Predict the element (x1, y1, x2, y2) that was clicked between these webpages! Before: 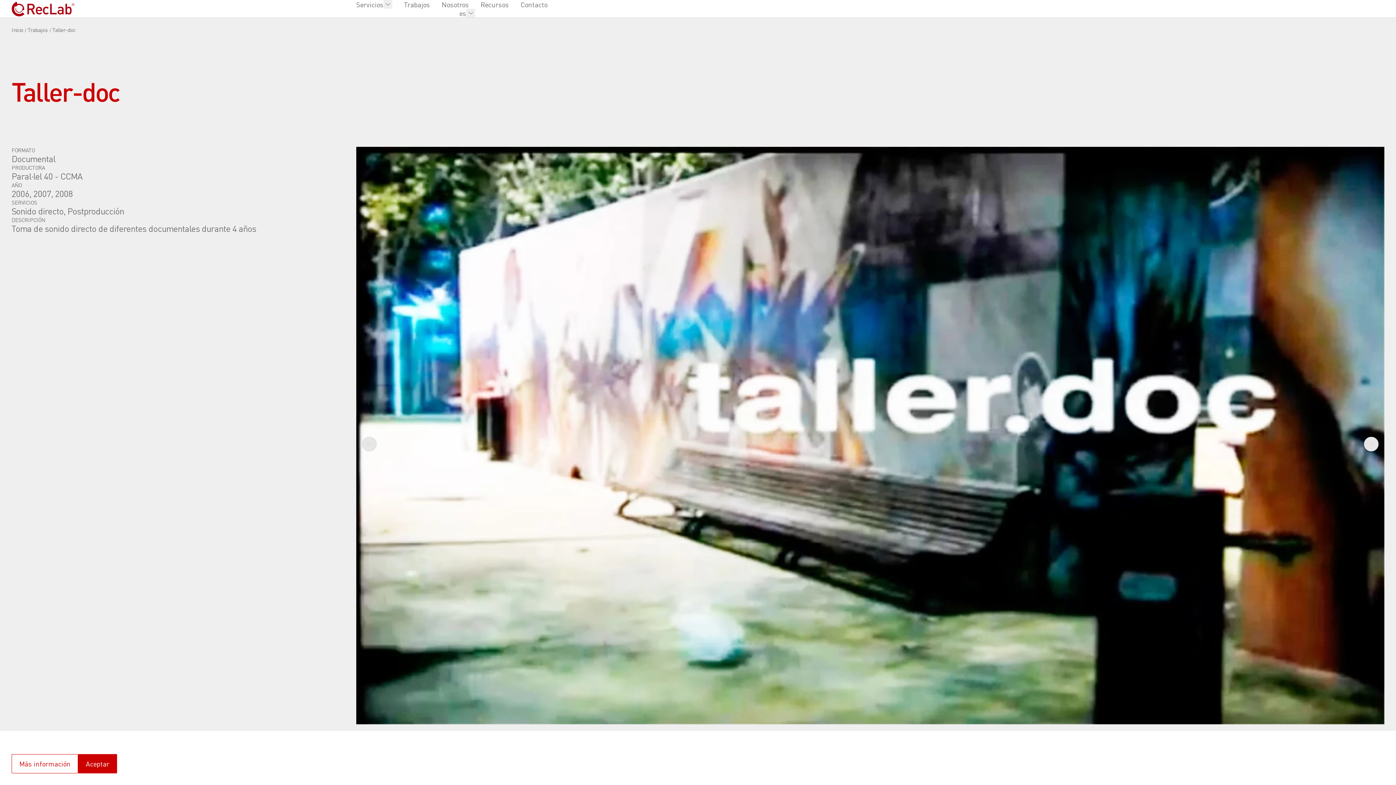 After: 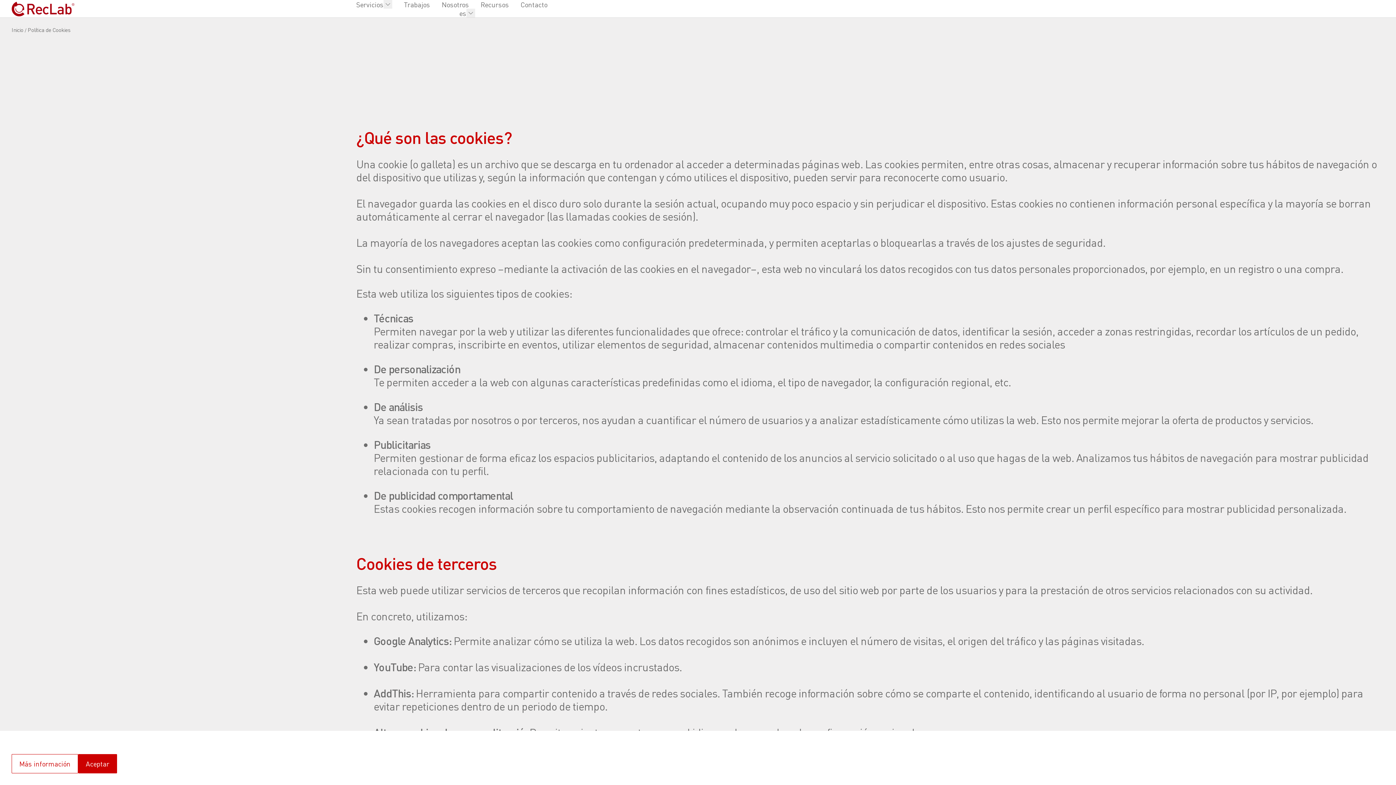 Action: label: Más información bbox: (11, 754, 78, 773)